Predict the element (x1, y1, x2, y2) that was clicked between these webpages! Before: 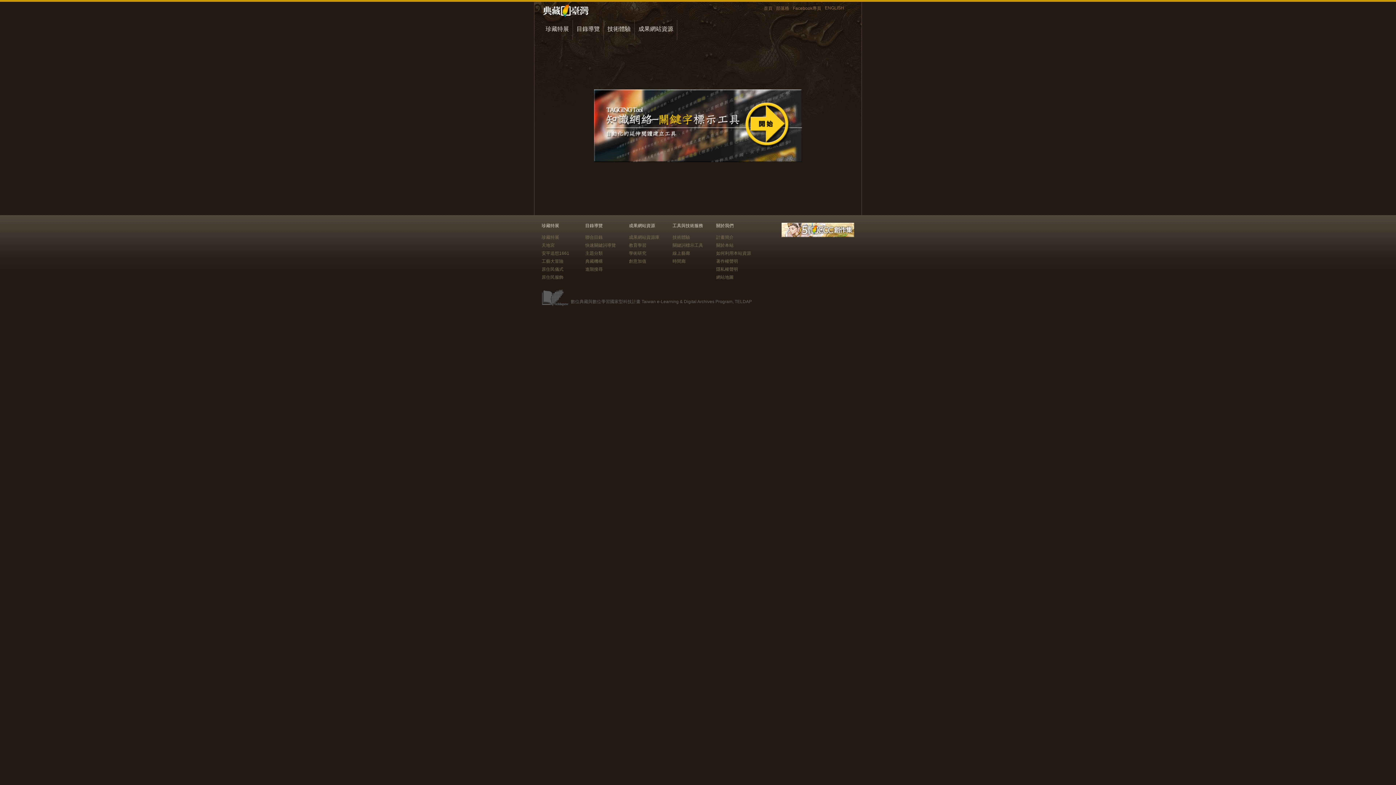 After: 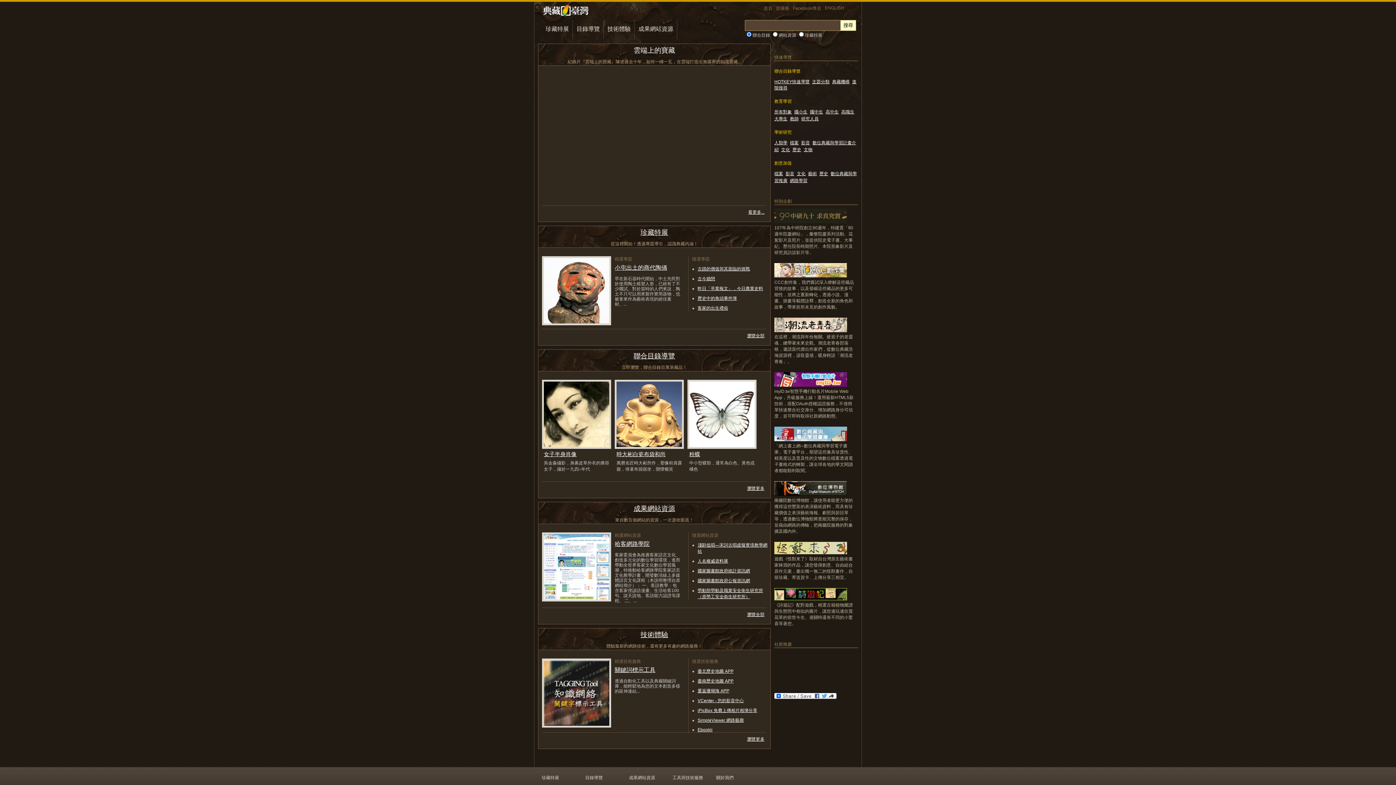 Action: bbox: (536, 5, 772, 18) label: 首頁